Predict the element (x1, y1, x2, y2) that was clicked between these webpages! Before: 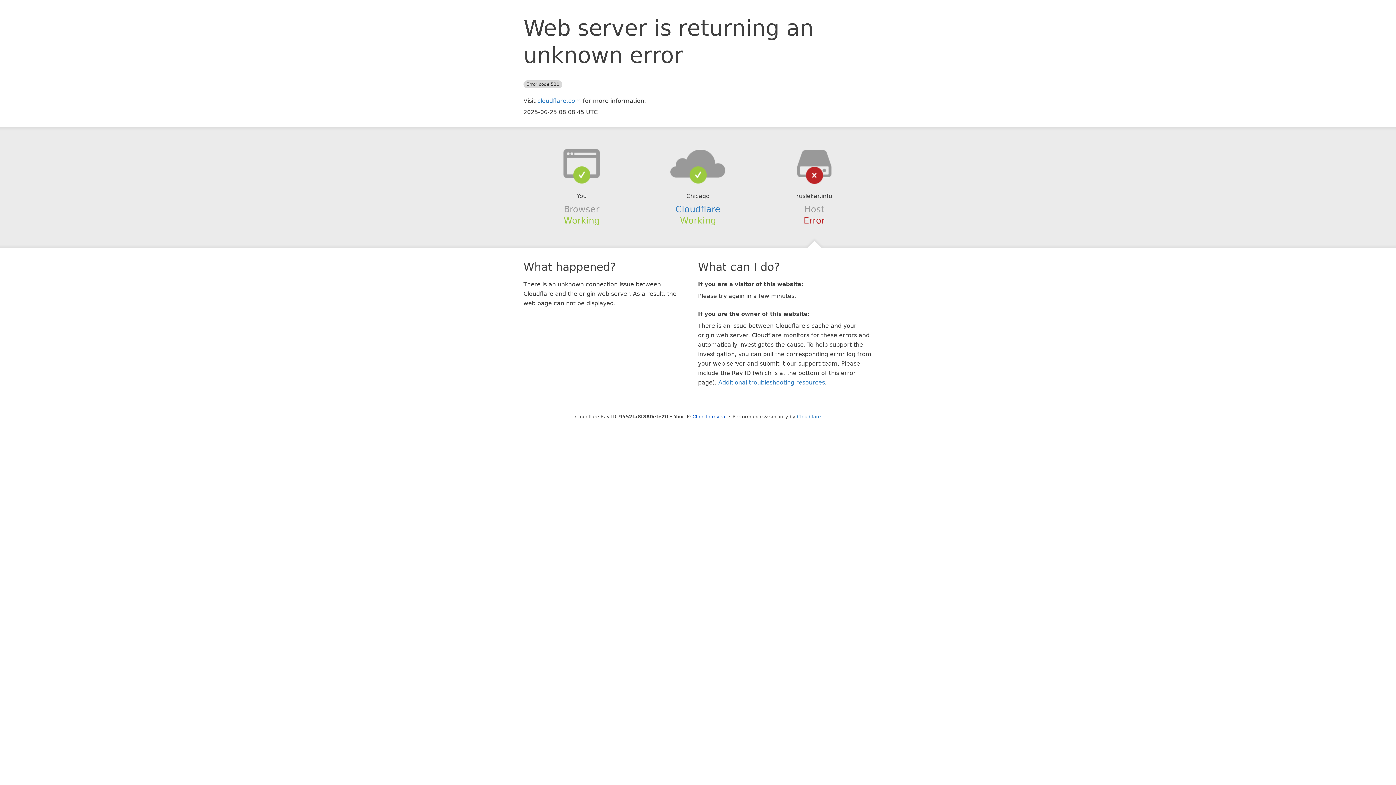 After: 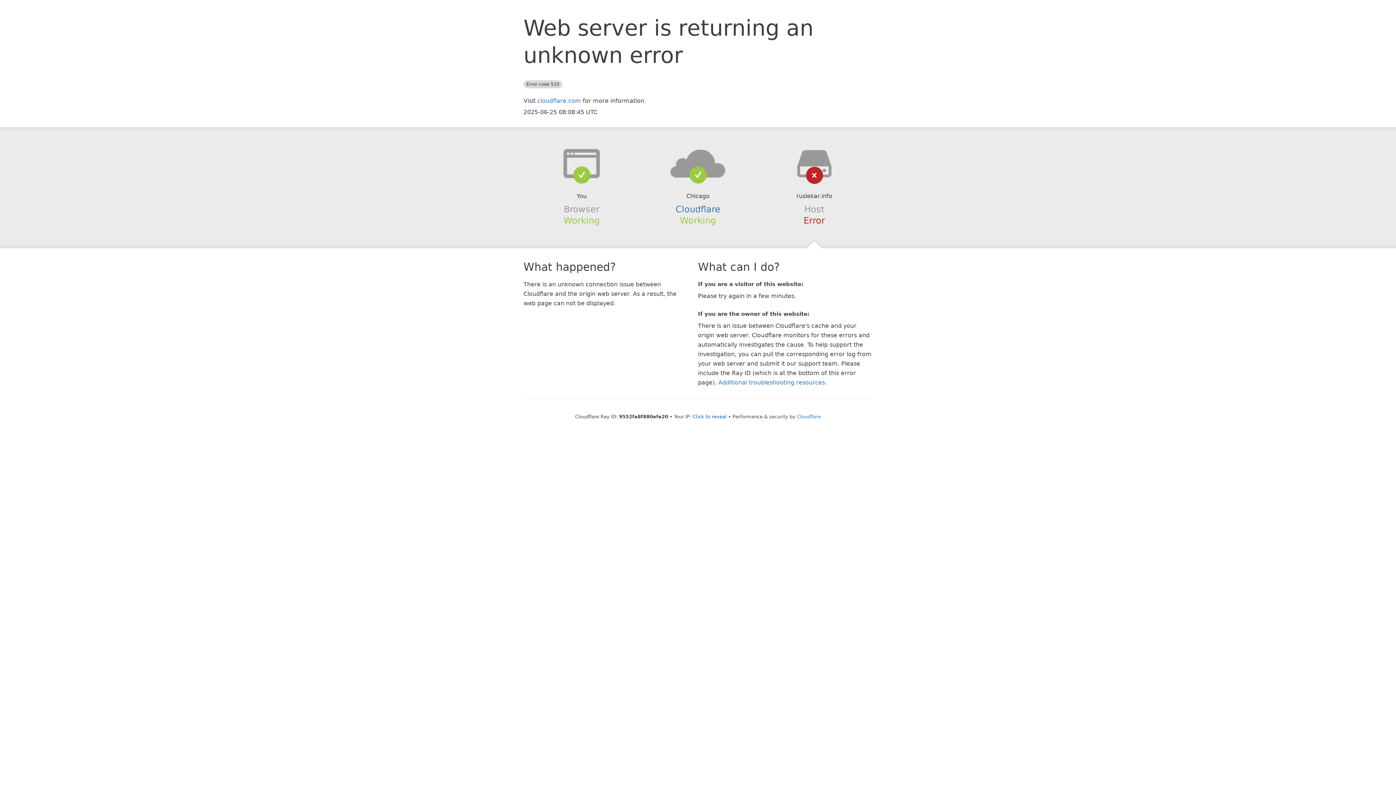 Action: bbox: (639, 148, 756, 178)